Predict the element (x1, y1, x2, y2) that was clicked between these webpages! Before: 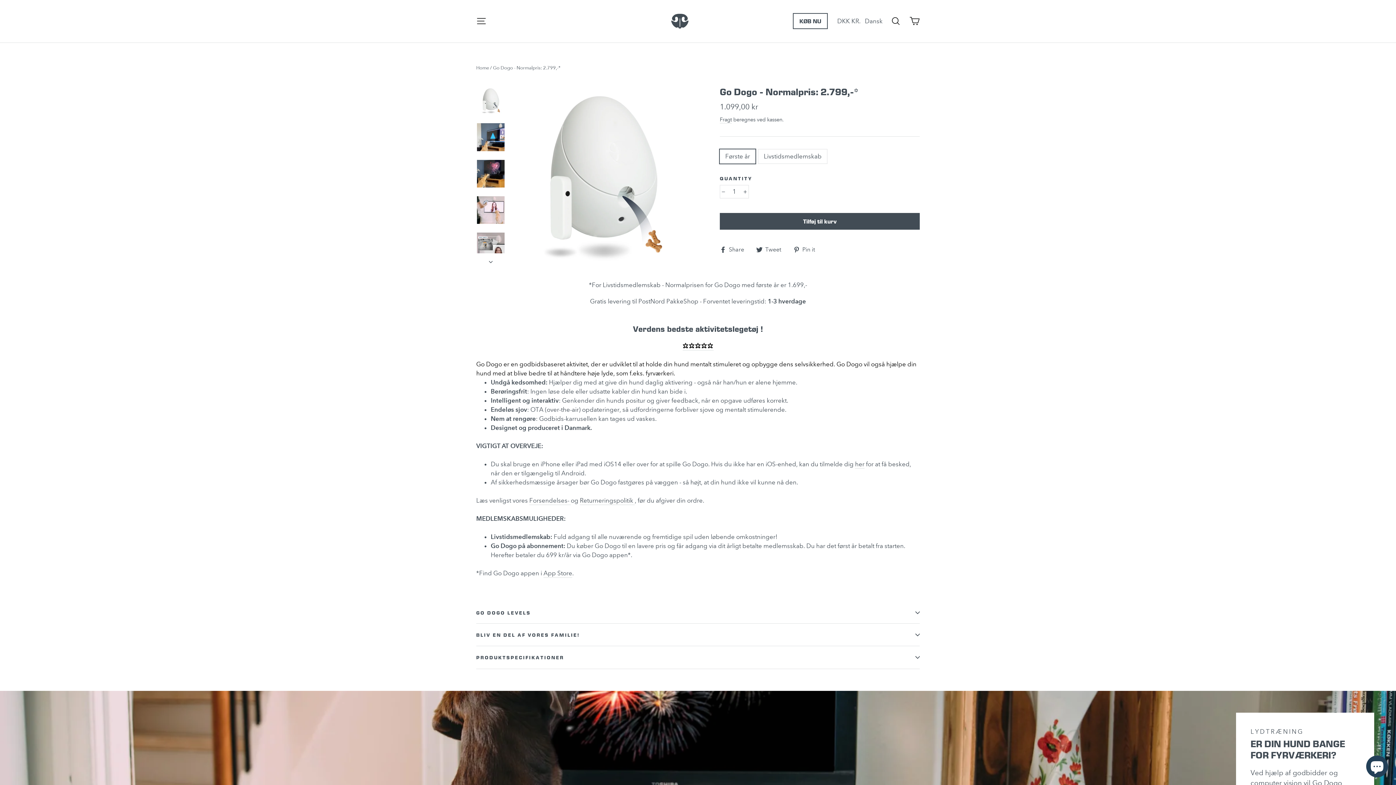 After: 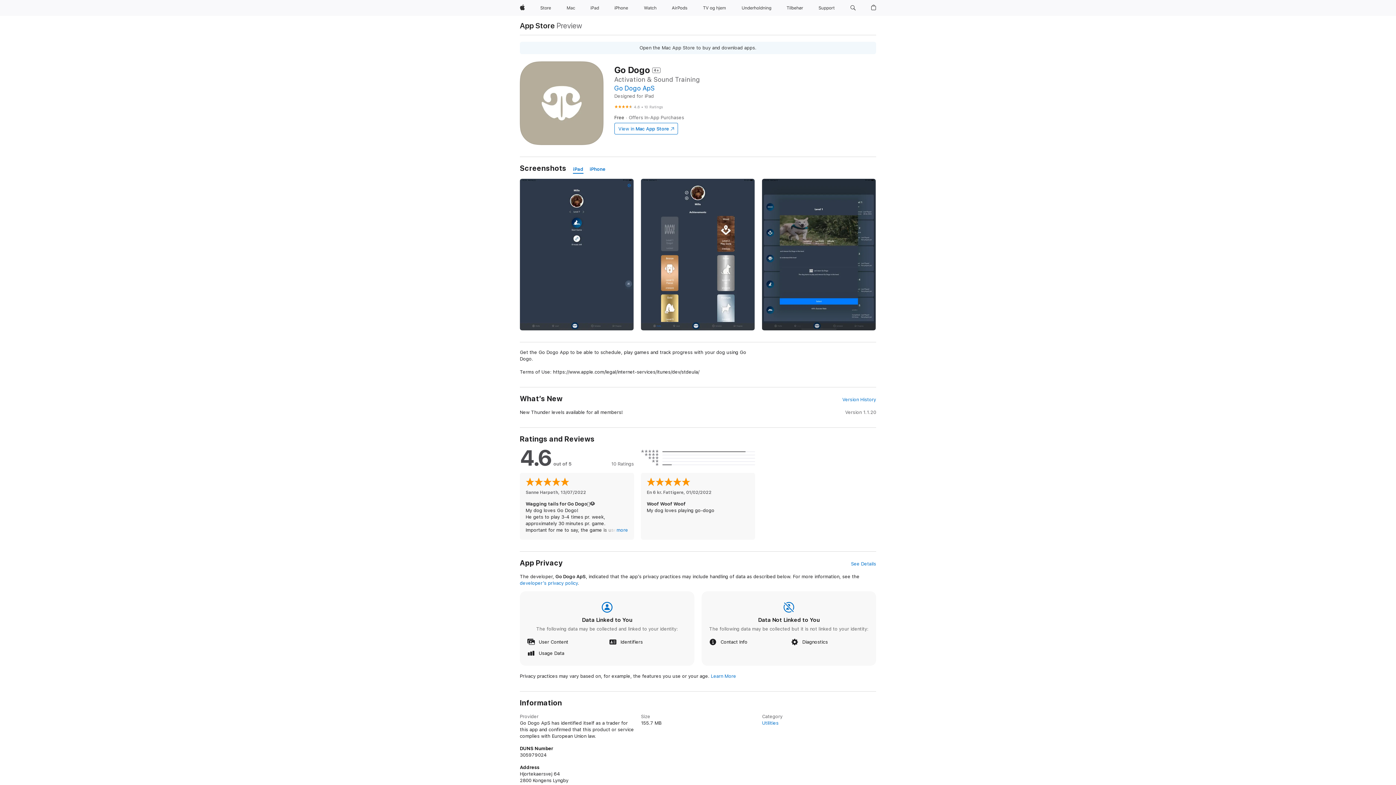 Action: bbox: (543, 569, 572, 578) label: App Store